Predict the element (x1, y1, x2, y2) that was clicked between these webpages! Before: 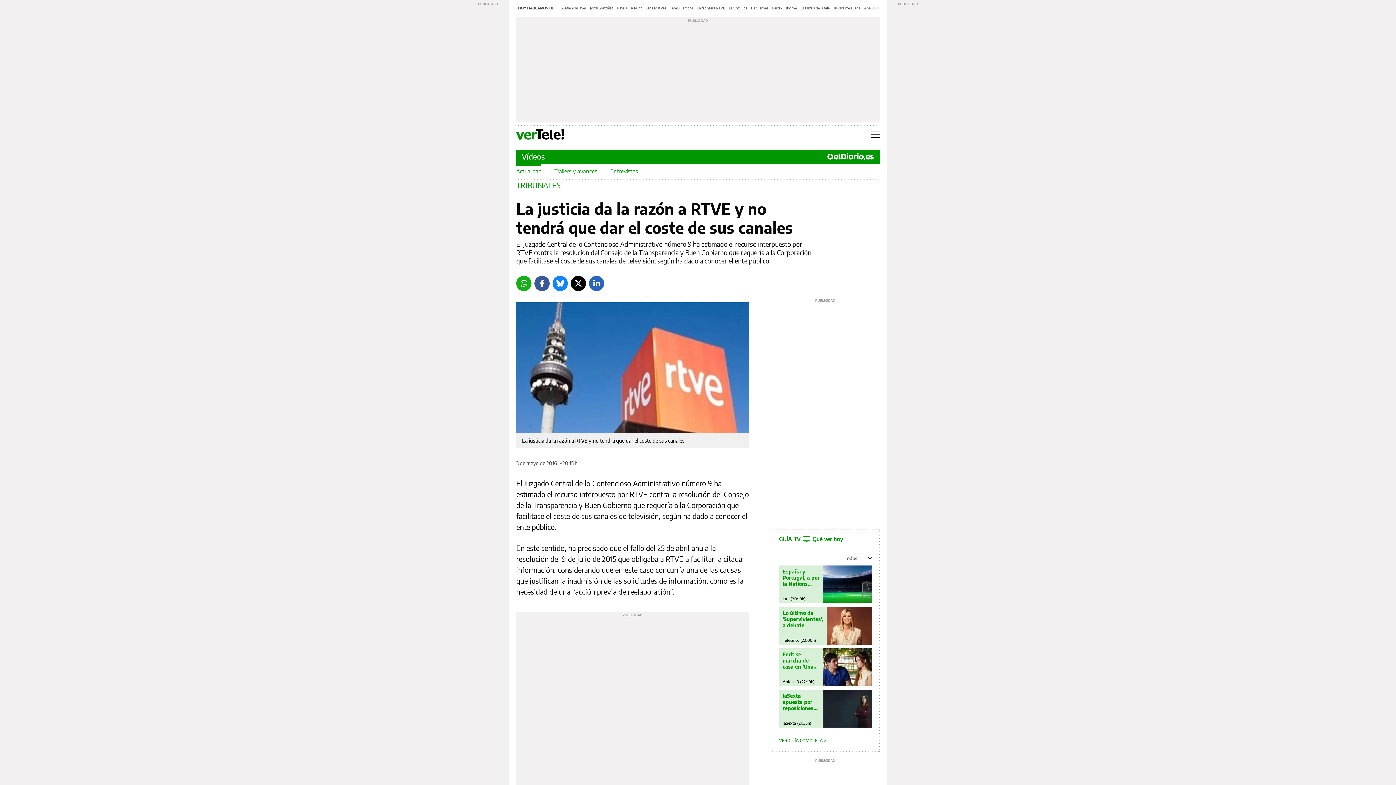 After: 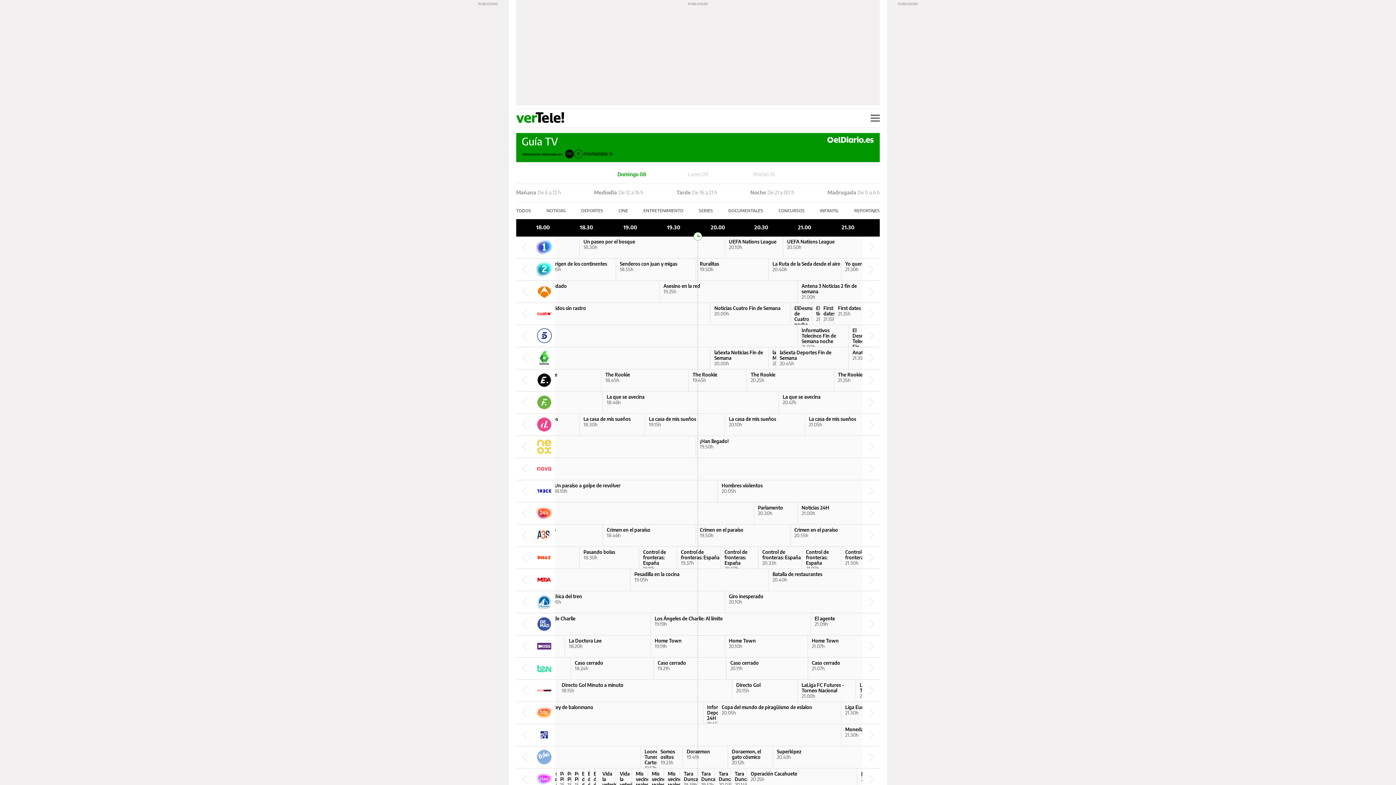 Action: bbox: (823, 565, 872, 603)